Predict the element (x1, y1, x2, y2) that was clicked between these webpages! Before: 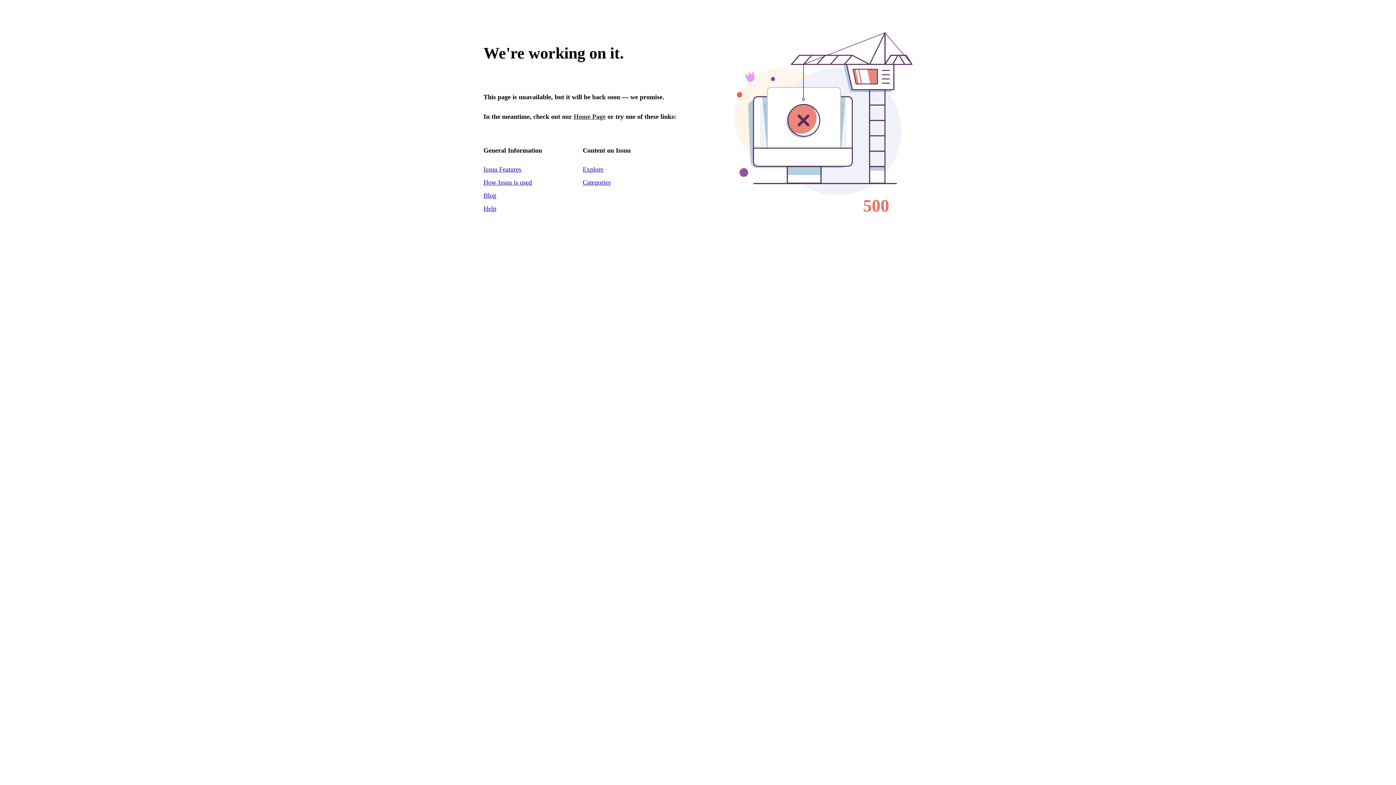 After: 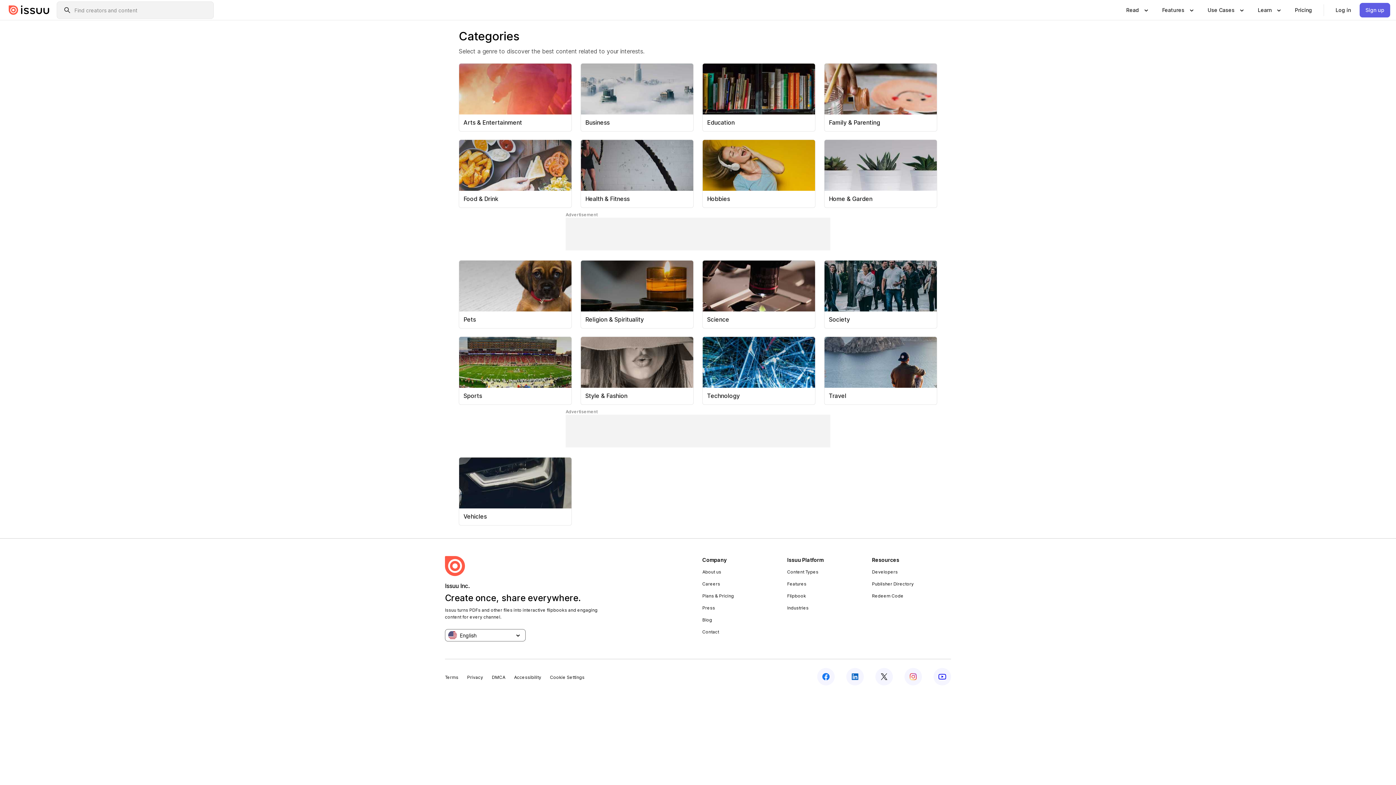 Action: bbox: (582, 178, 610, 186) label: Categories